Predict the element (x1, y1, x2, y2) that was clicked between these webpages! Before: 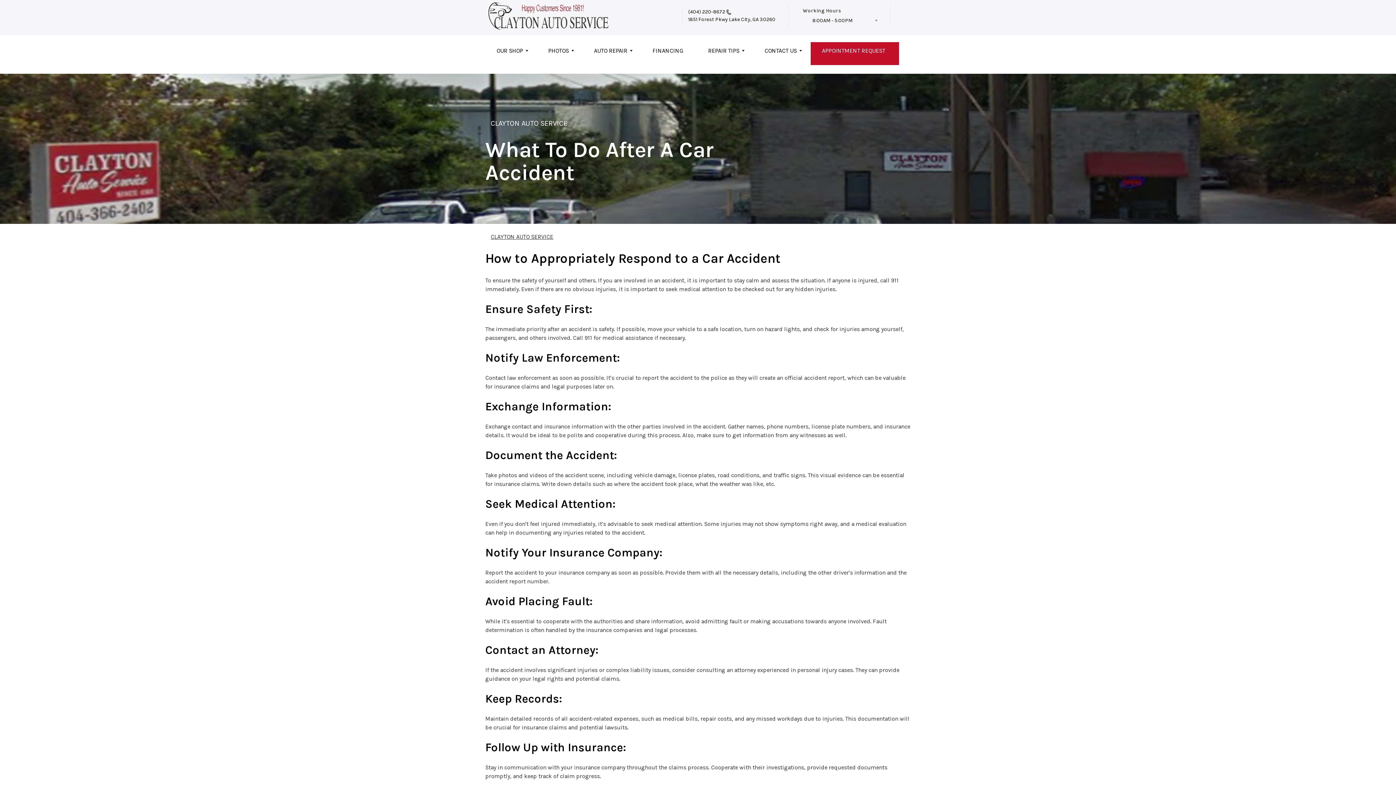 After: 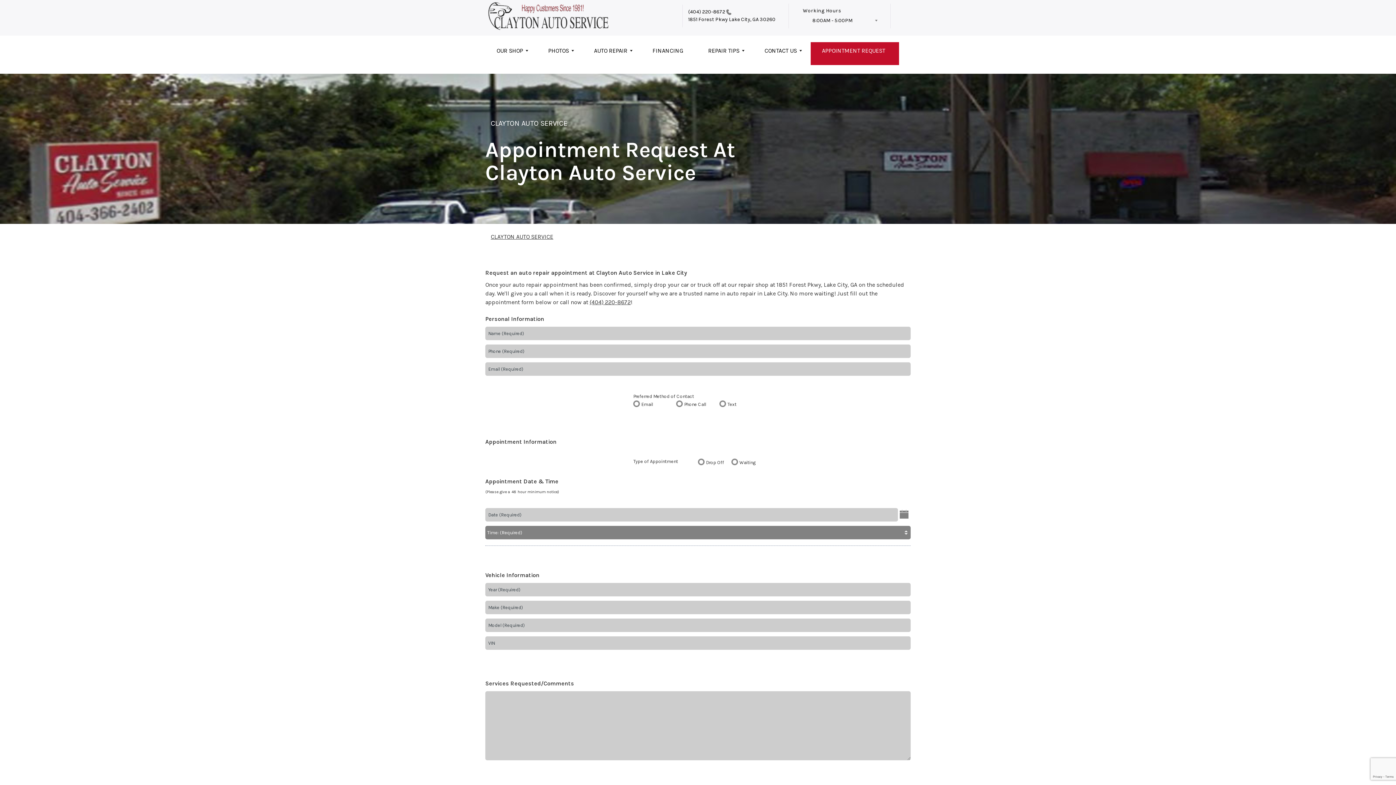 Action: label: APPOINTMENT REQUEST bbox: (810, 42, 899, 65)